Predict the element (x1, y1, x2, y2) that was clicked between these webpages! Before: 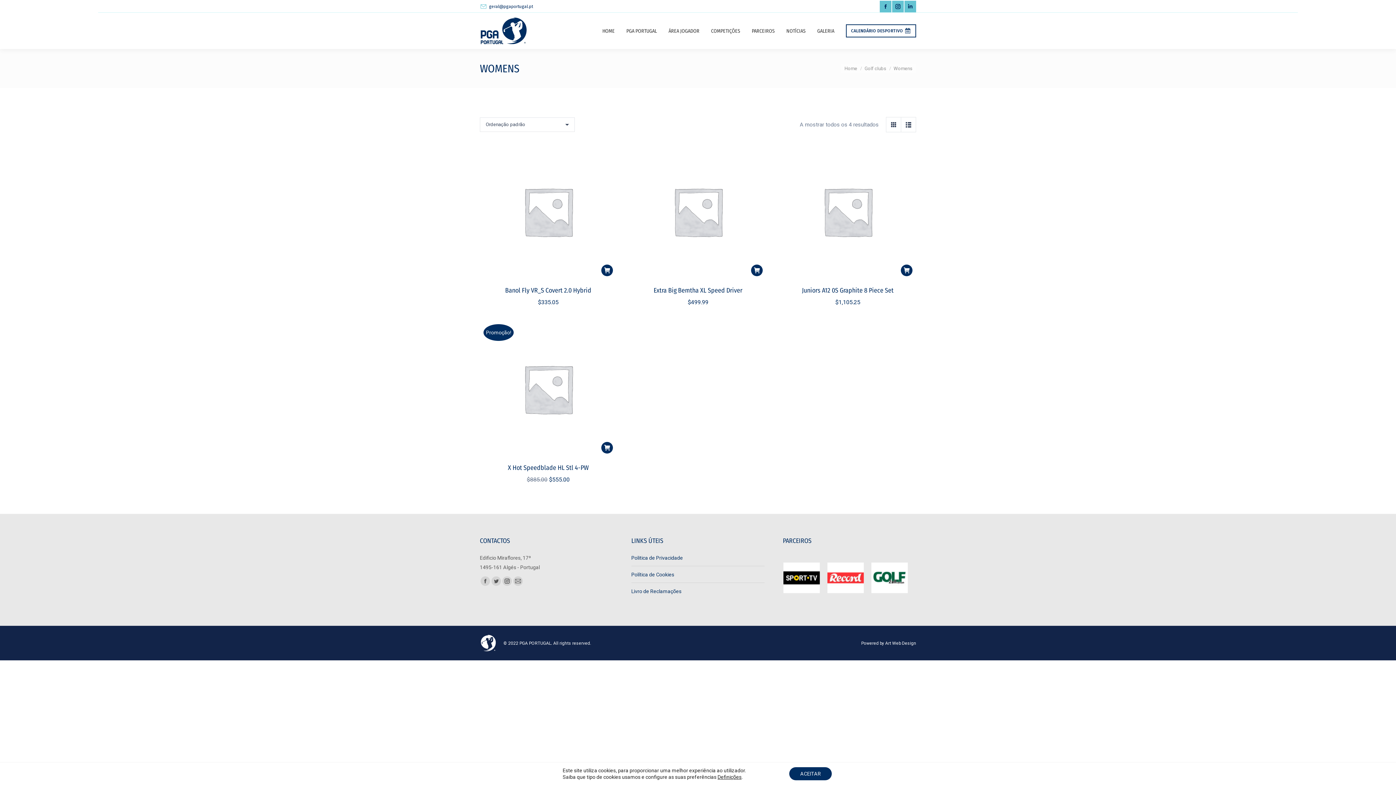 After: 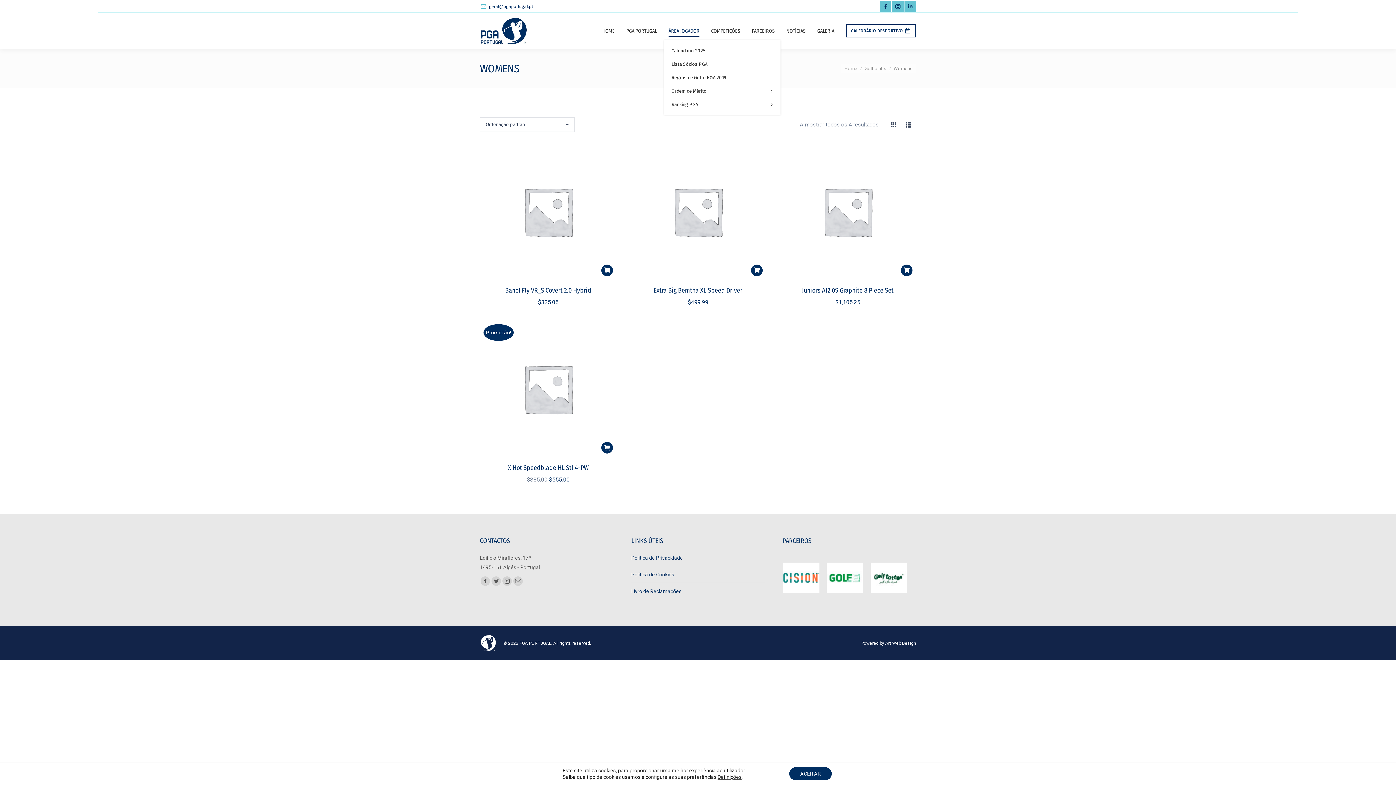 Action: label: ÁREA JOGADOR bbox: (664, 25, 704, 36)